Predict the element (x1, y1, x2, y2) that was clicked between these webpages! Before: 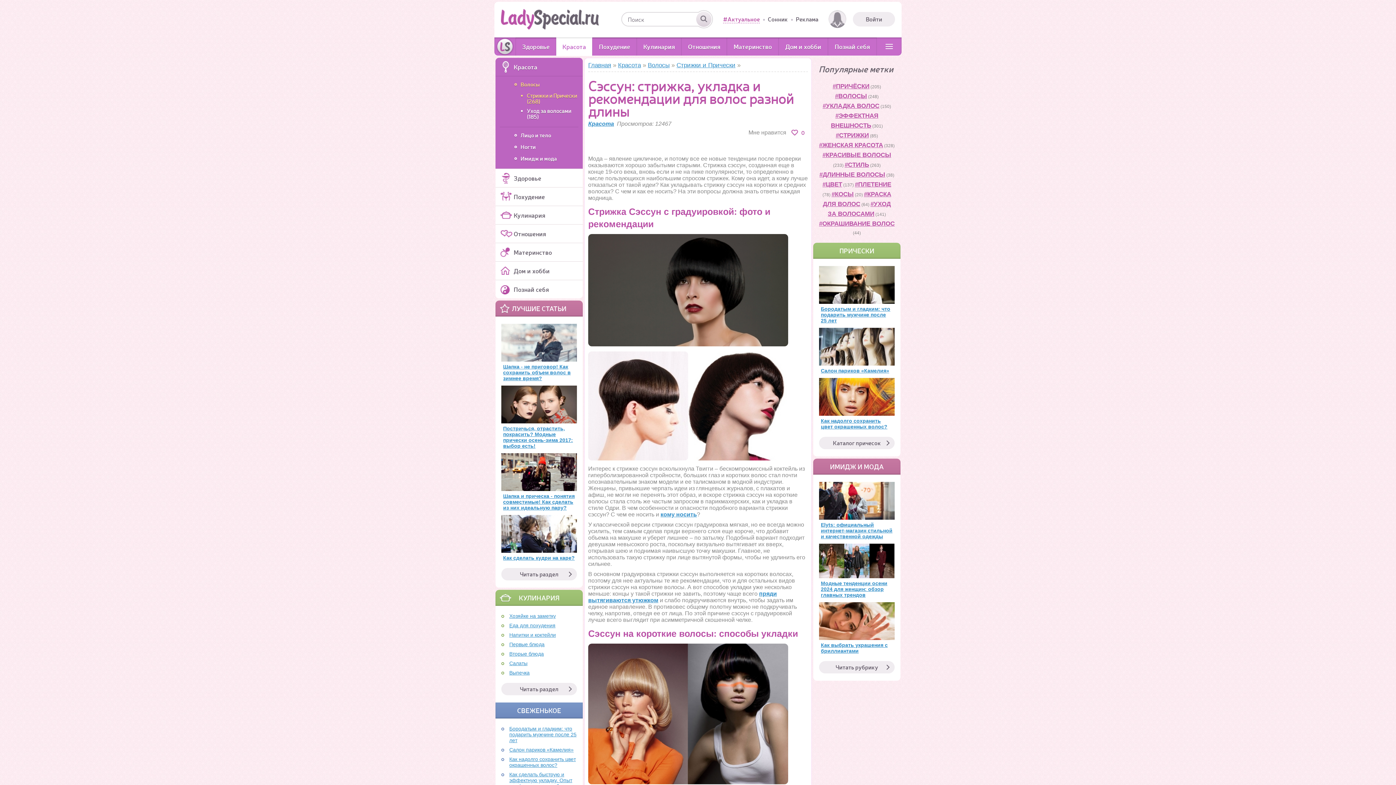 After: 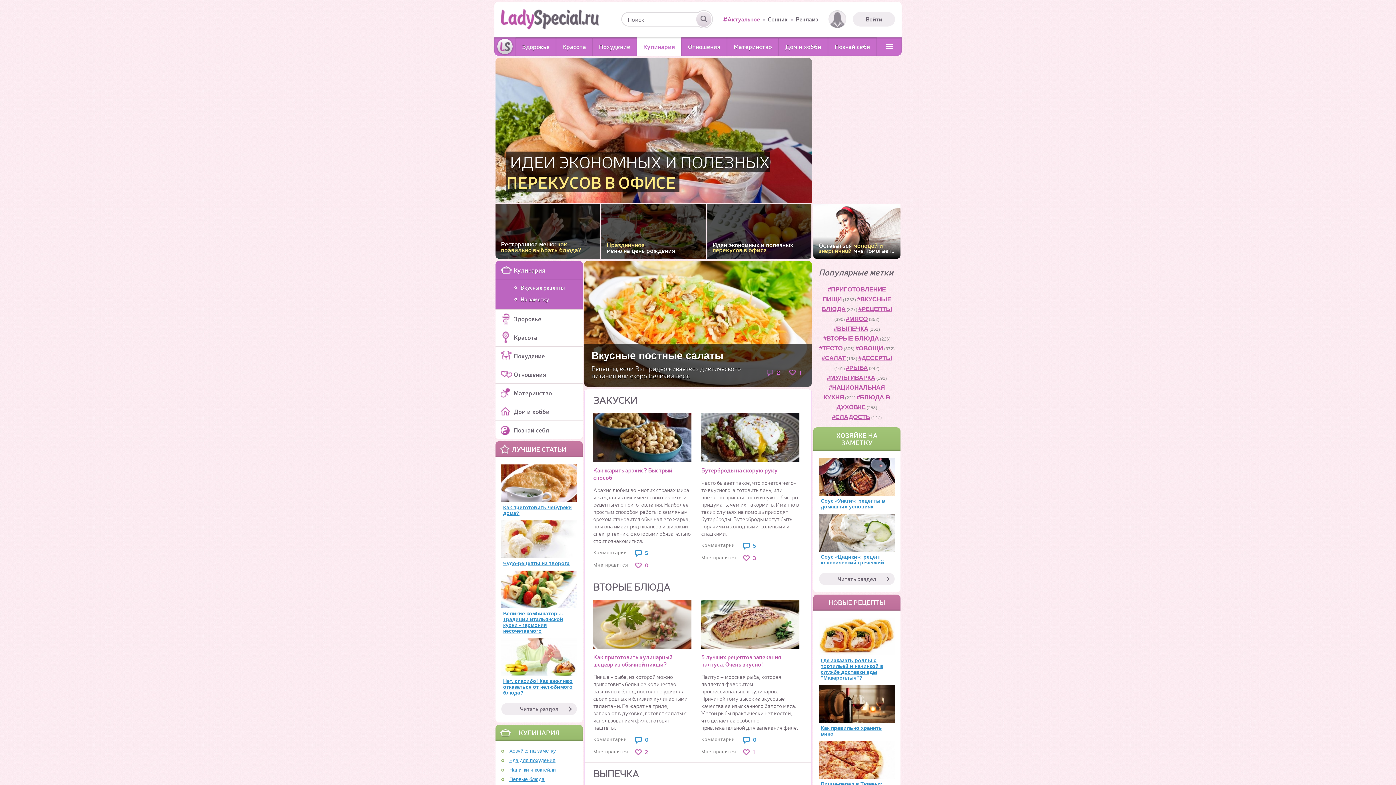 Action: label: Кулинария bbox: (495, 206, 582, 224)